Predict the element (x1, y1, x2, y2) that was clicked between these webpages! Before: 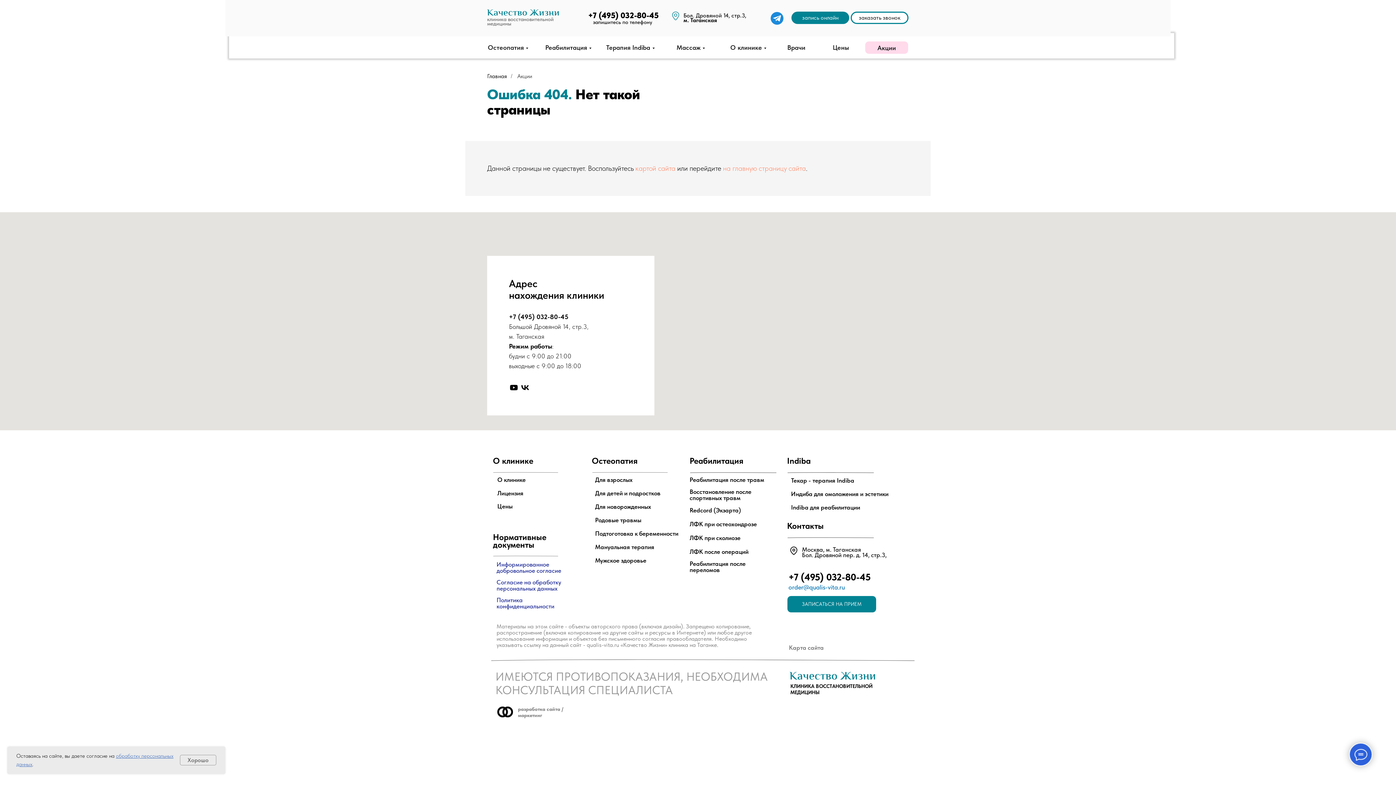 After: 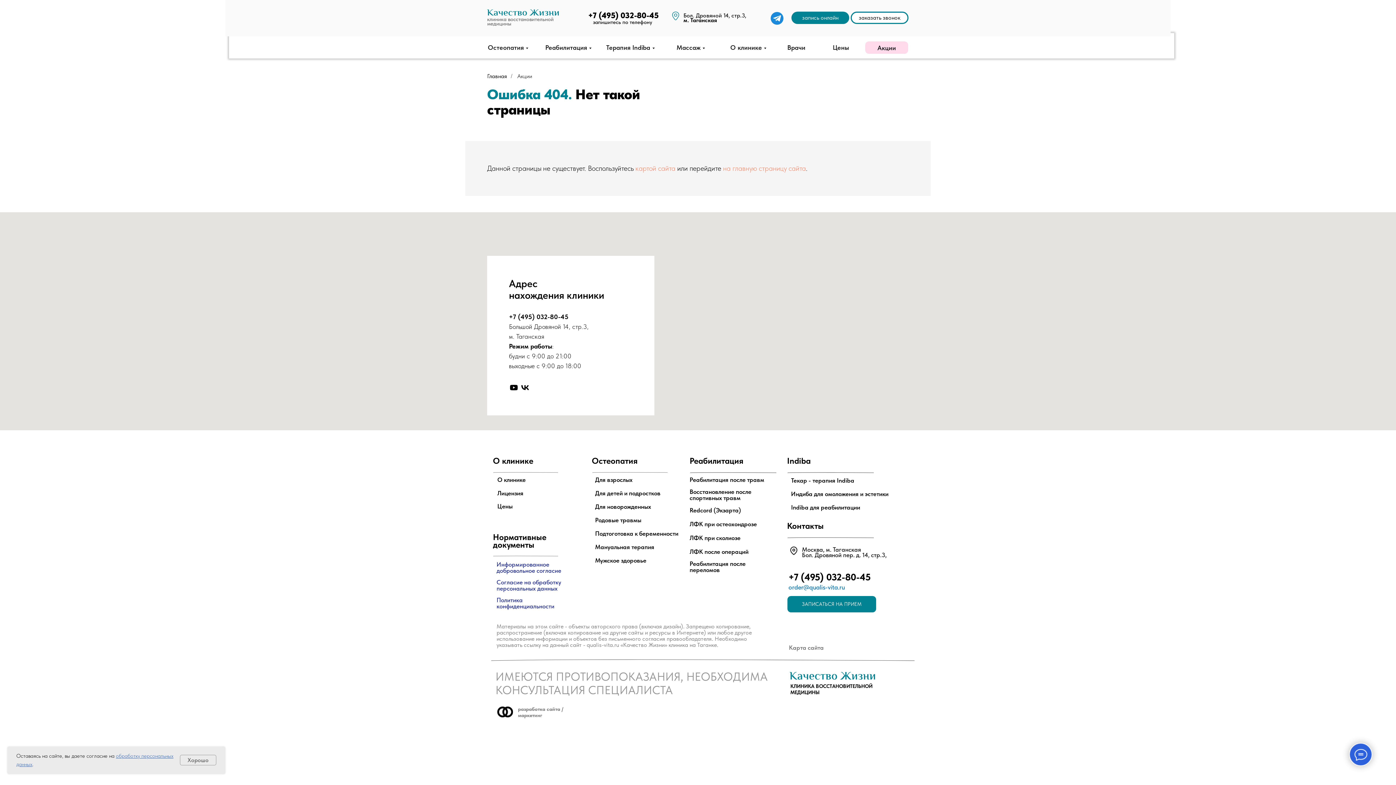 Action: bbox: (509, 313, 568, 320) label: +7 (495) 032-80-45